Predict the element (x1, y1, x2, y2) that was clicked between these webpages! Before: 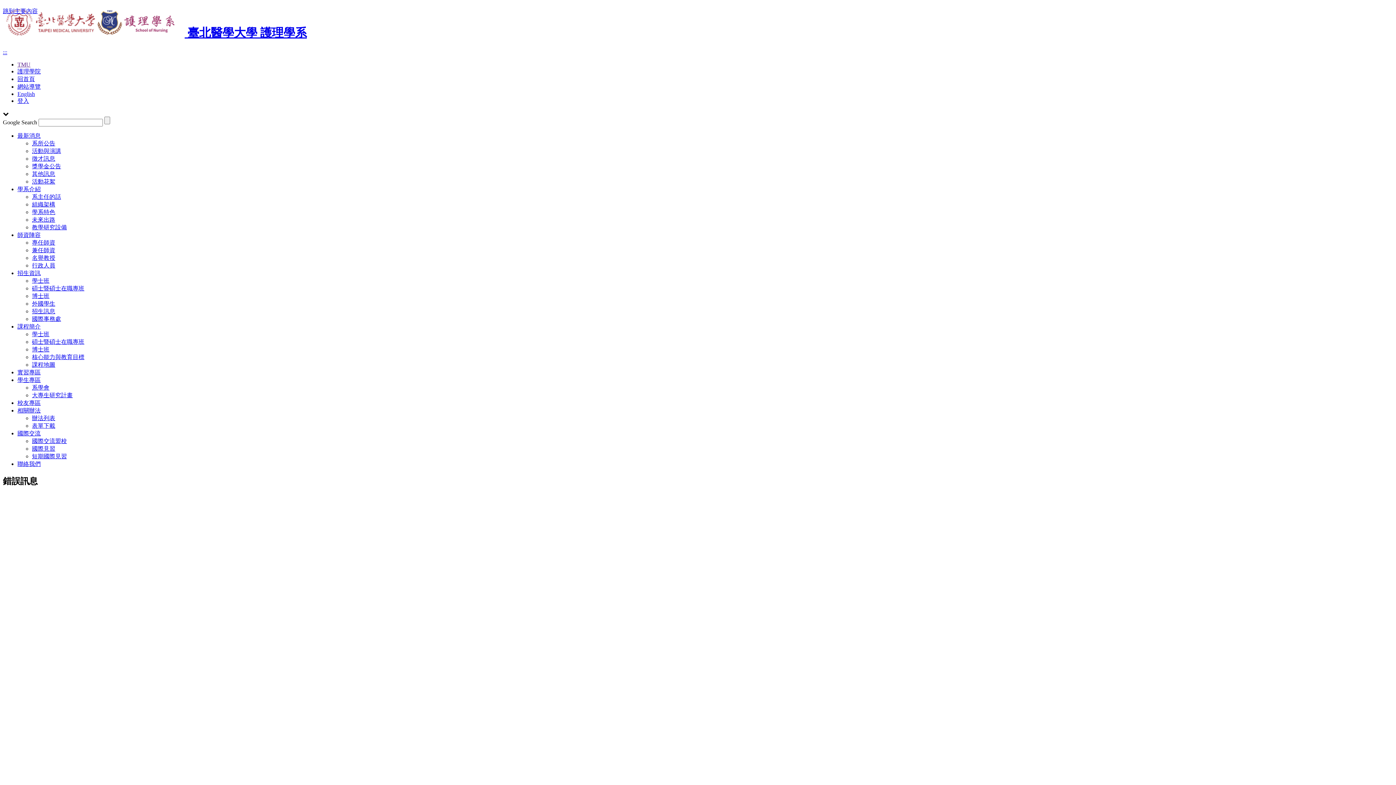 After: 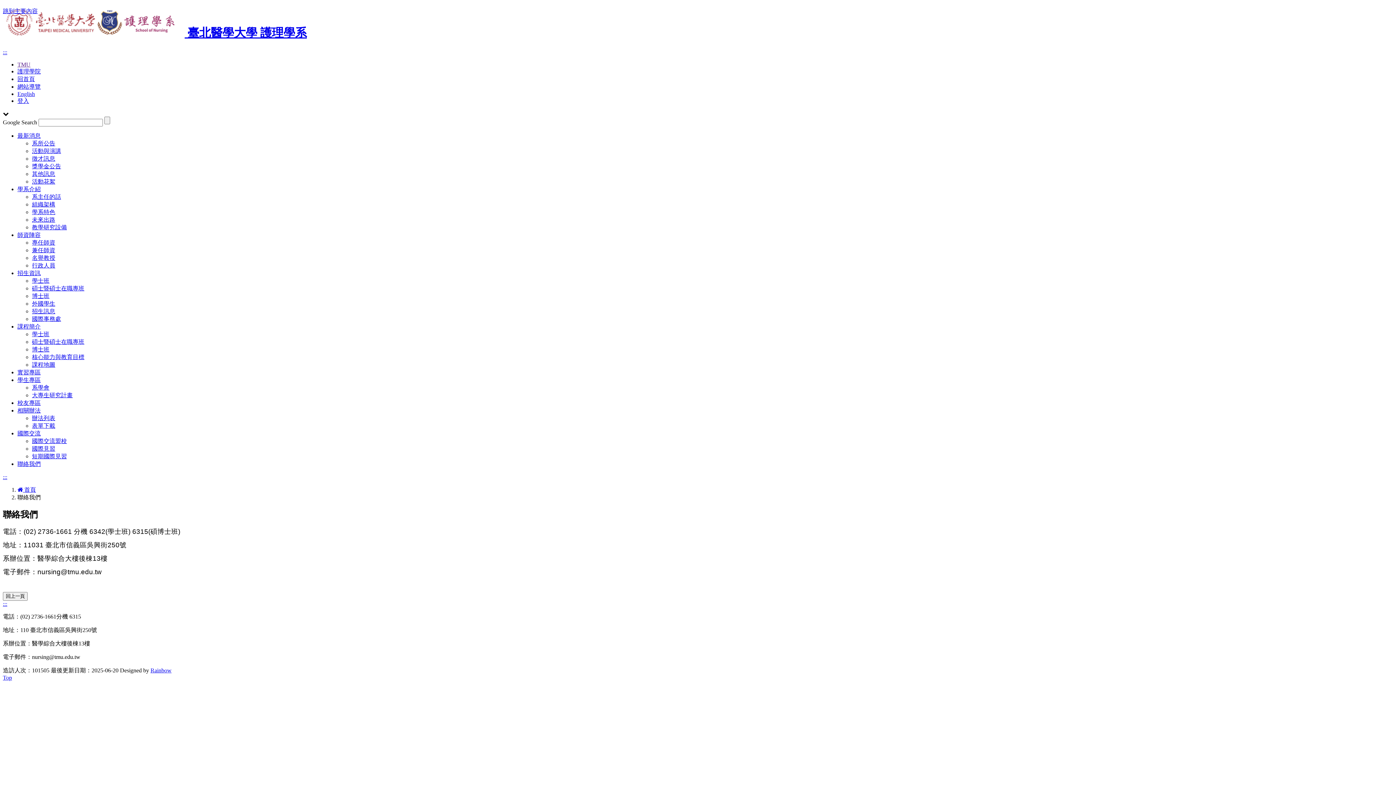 Action: bbox: (17, 461, 40, 467) label: 聯絡我們